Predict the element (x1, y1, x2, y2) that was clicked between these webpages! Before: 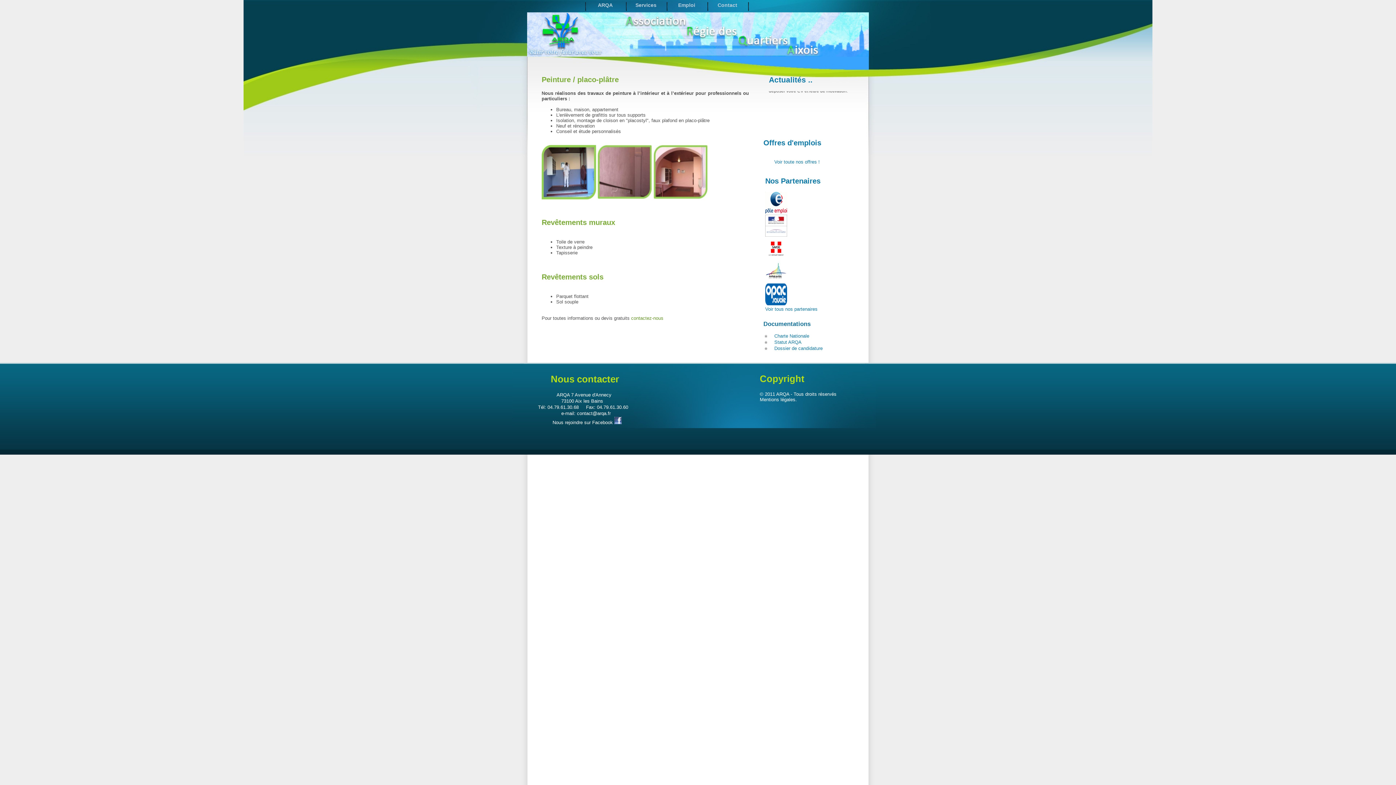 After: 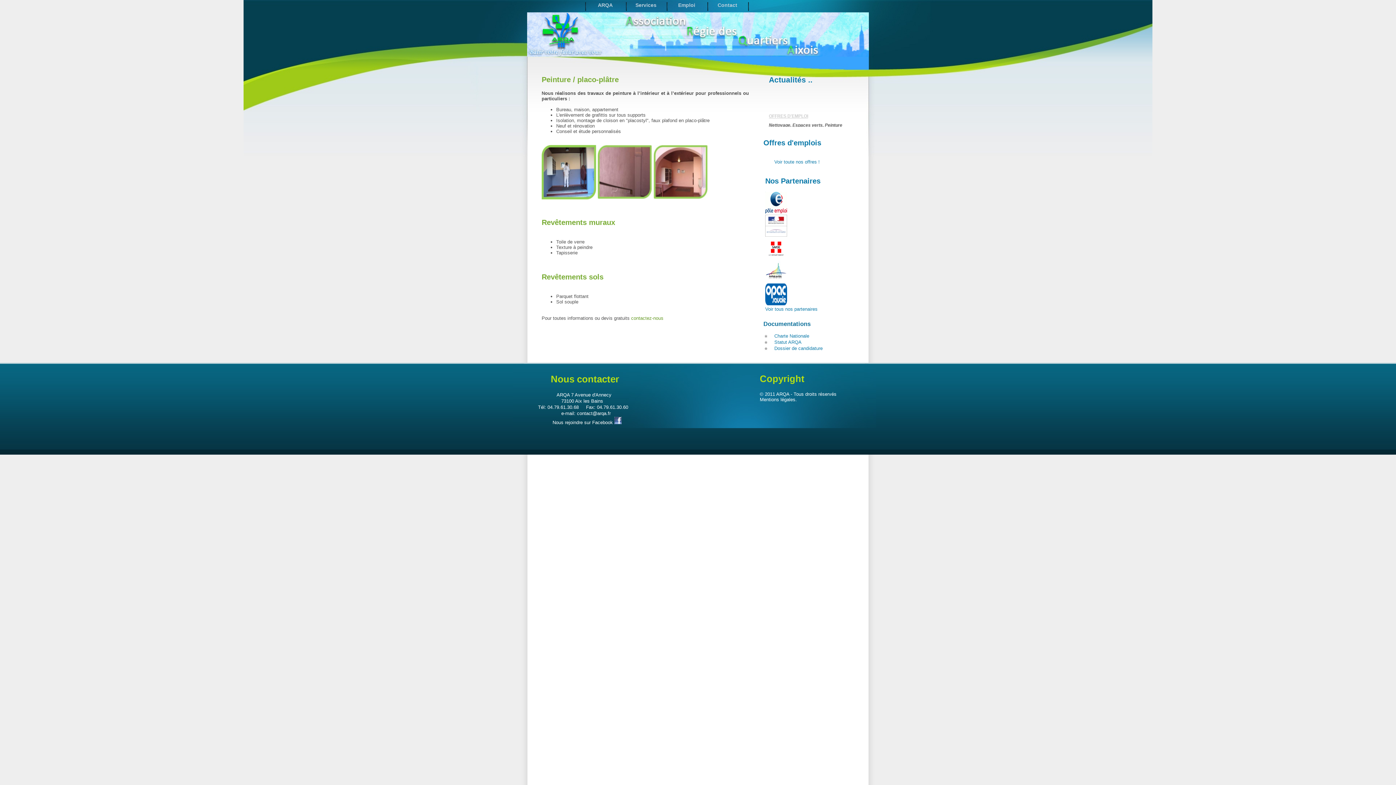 Action: bbox: (765, 301, 787, 306)